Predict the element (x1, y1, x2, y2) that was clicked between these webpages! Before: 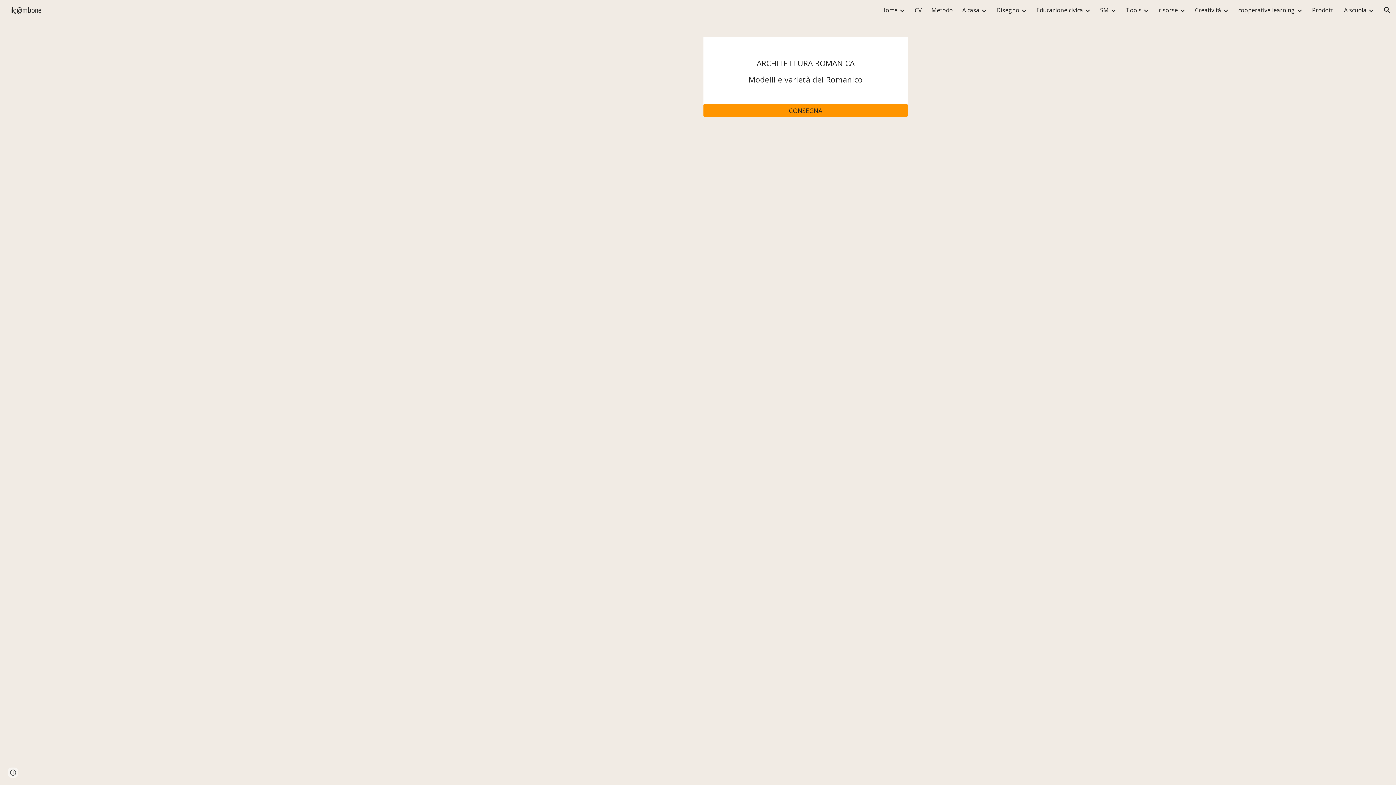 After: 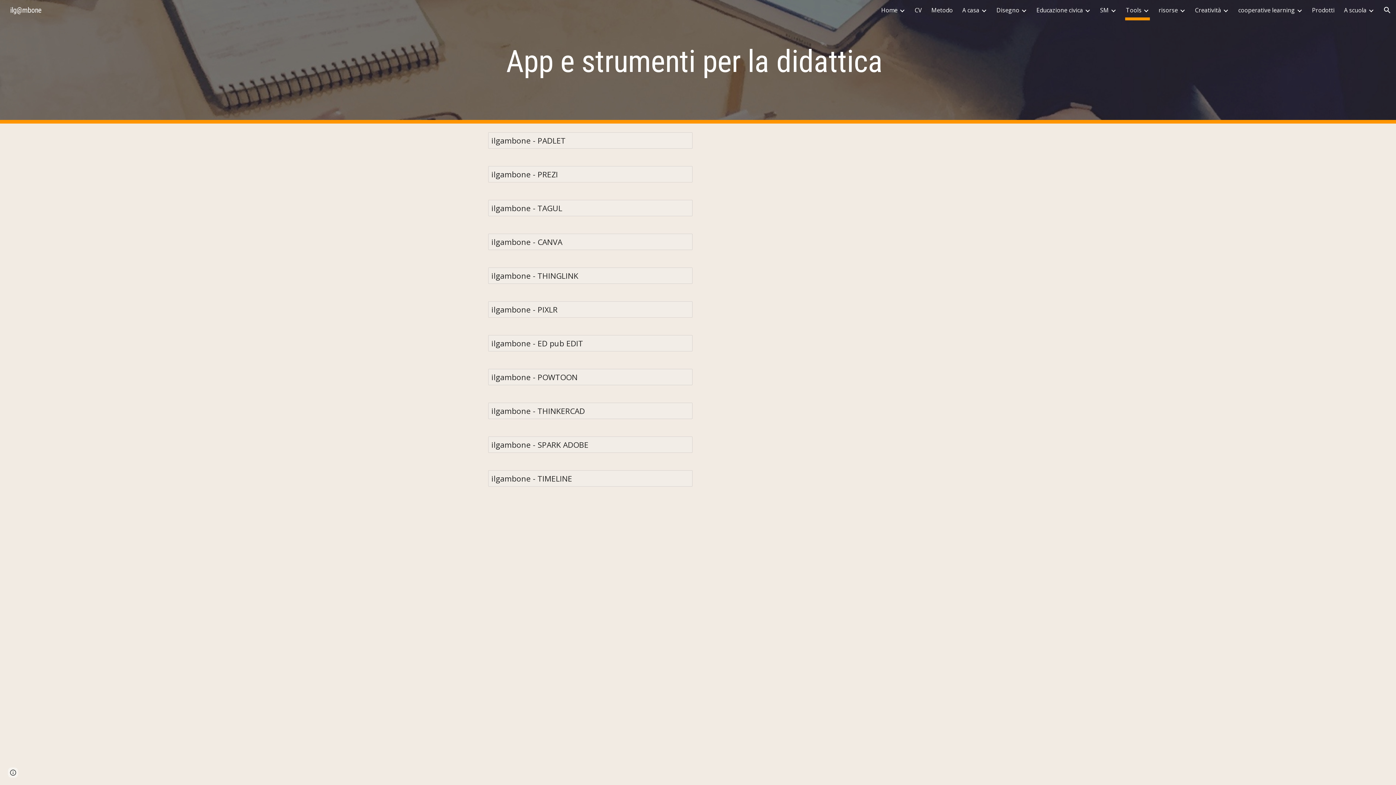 Action: label: Tools bbox: (1126, 5, 1141, 15)